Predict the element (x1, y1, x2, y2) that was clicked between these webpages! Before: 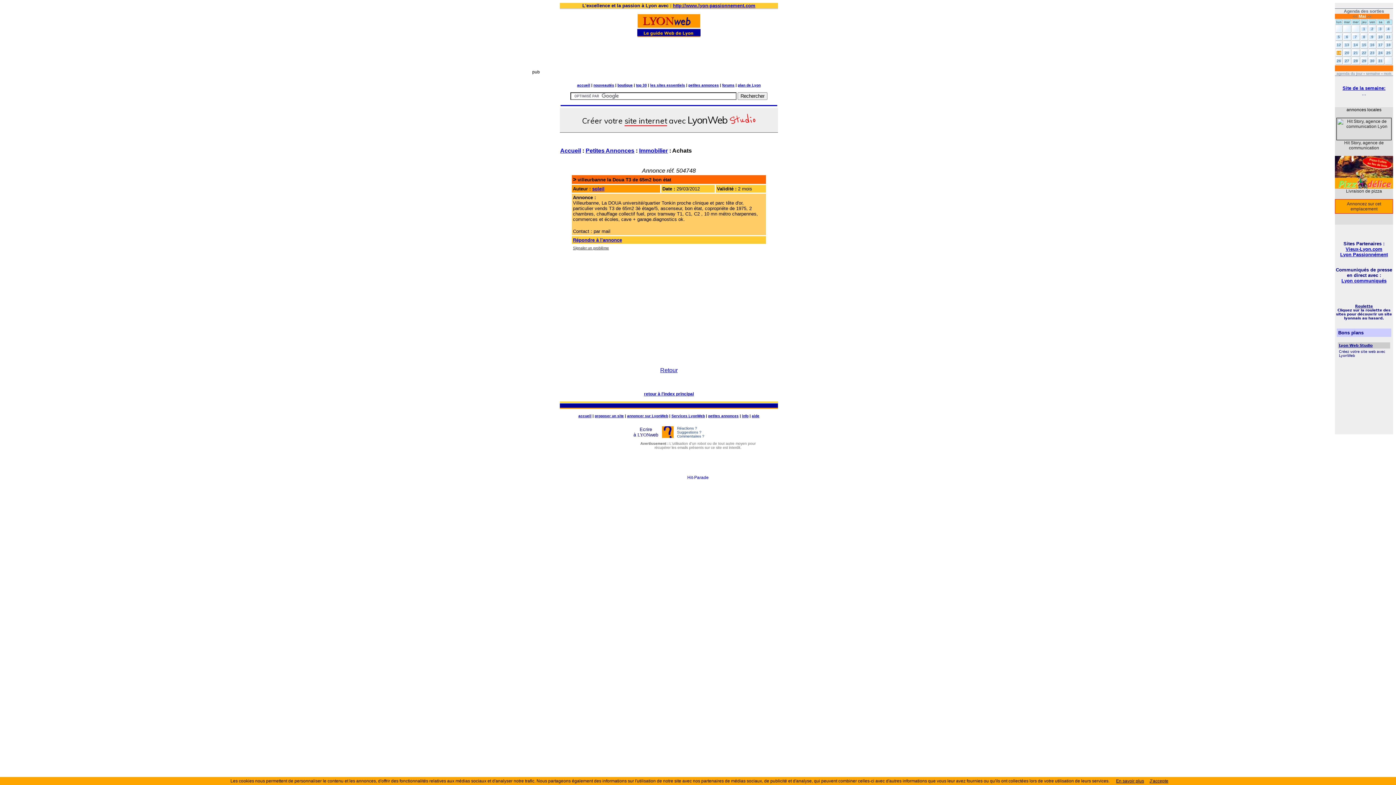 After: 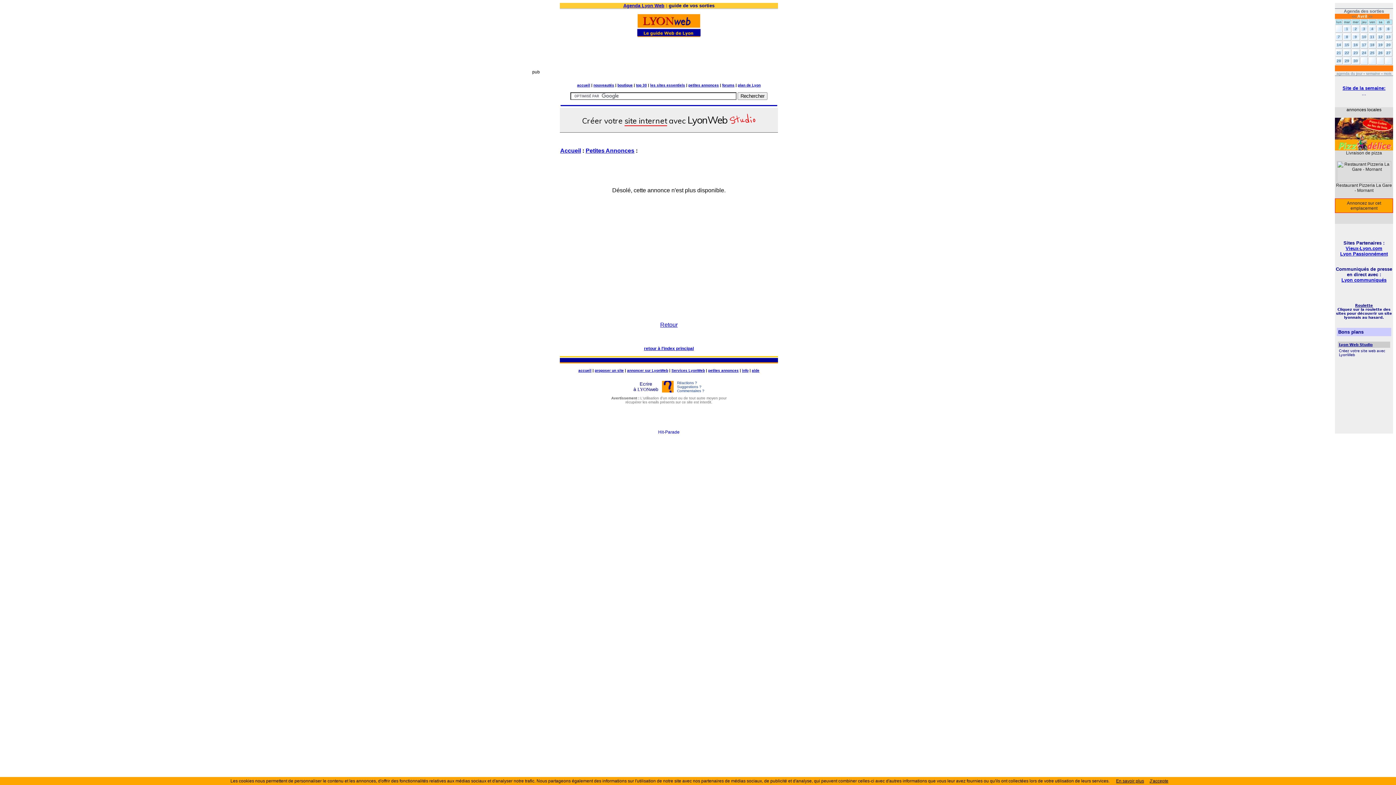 Action: label: << bbox: (1353, 14, 1357, 18)